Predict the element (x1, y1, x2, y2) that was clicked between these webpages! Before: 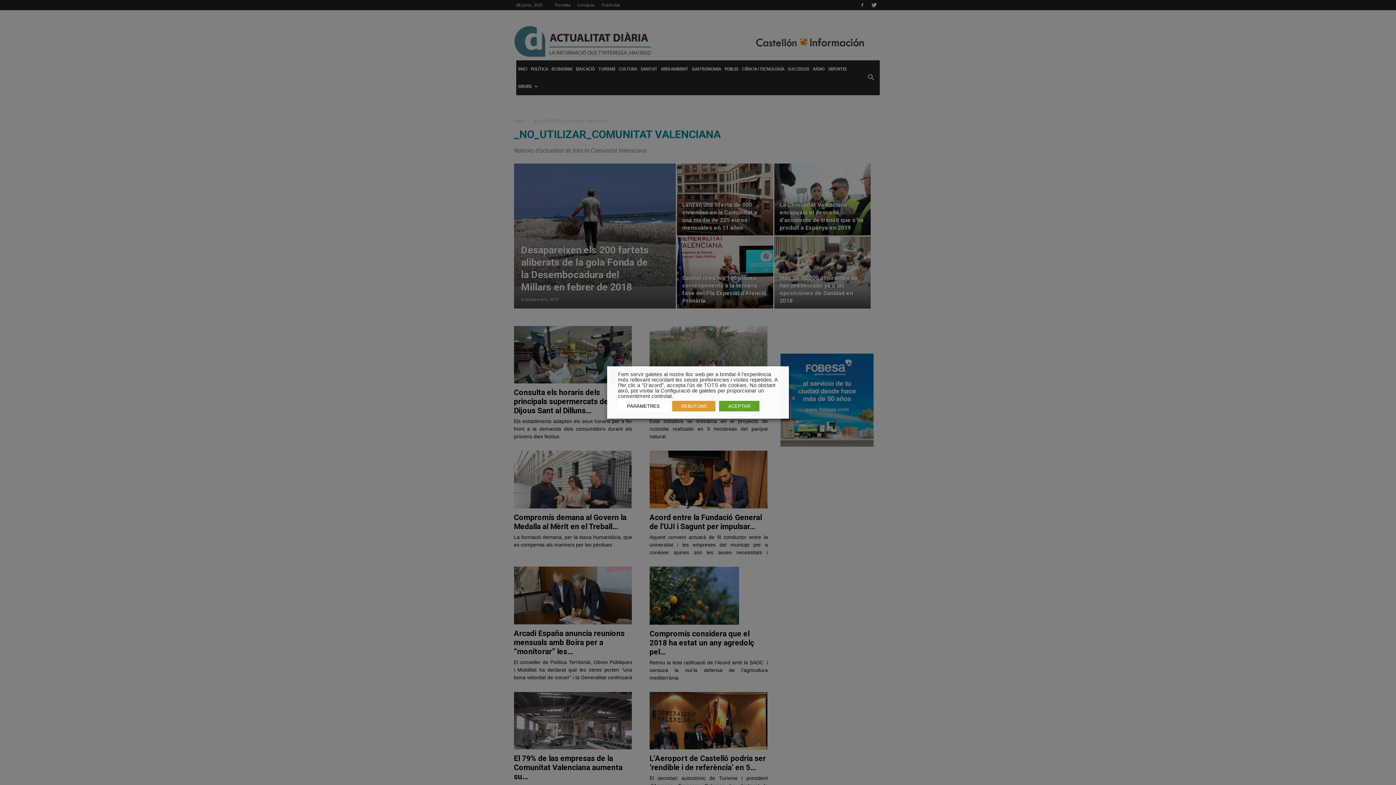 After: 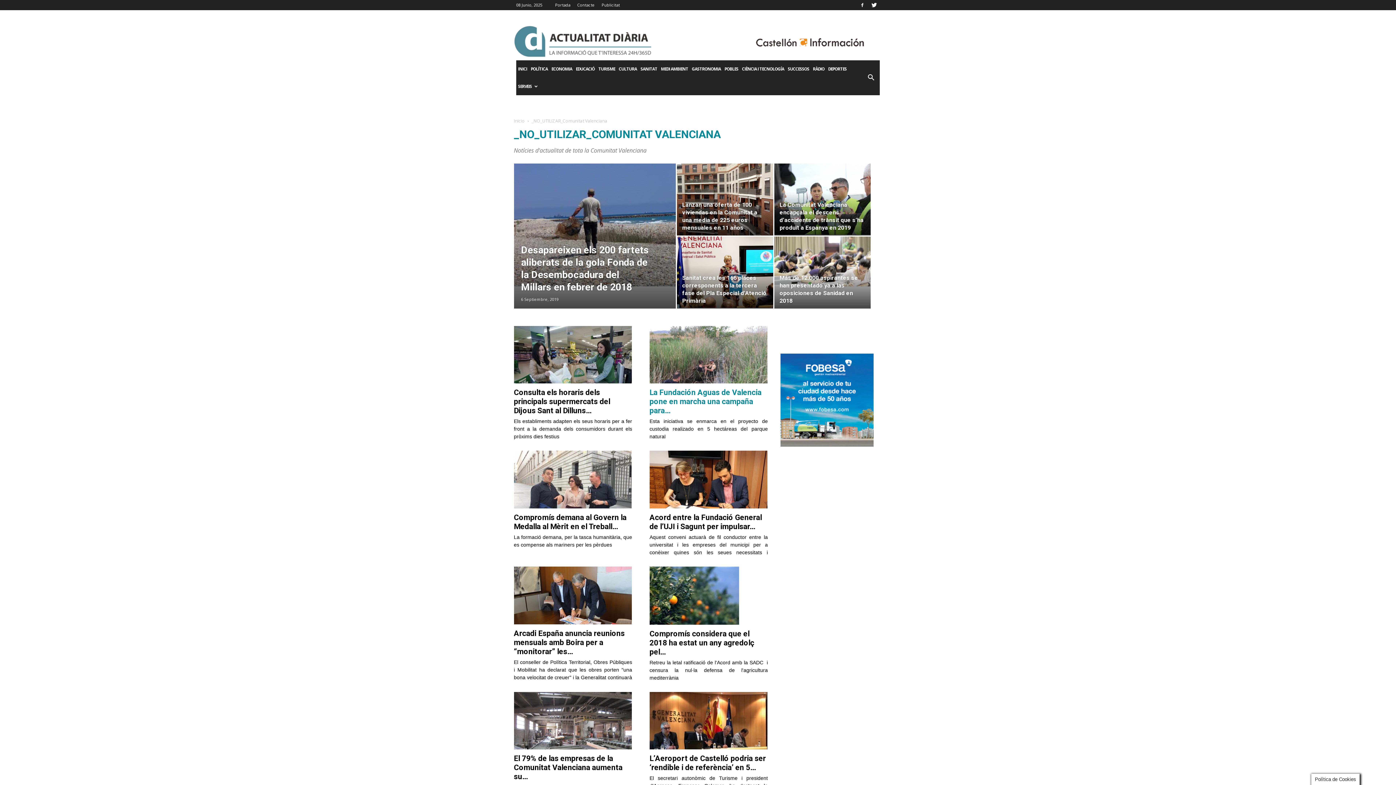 Action: label: REBUTJAR bbox: (672, 401, 715, 411)